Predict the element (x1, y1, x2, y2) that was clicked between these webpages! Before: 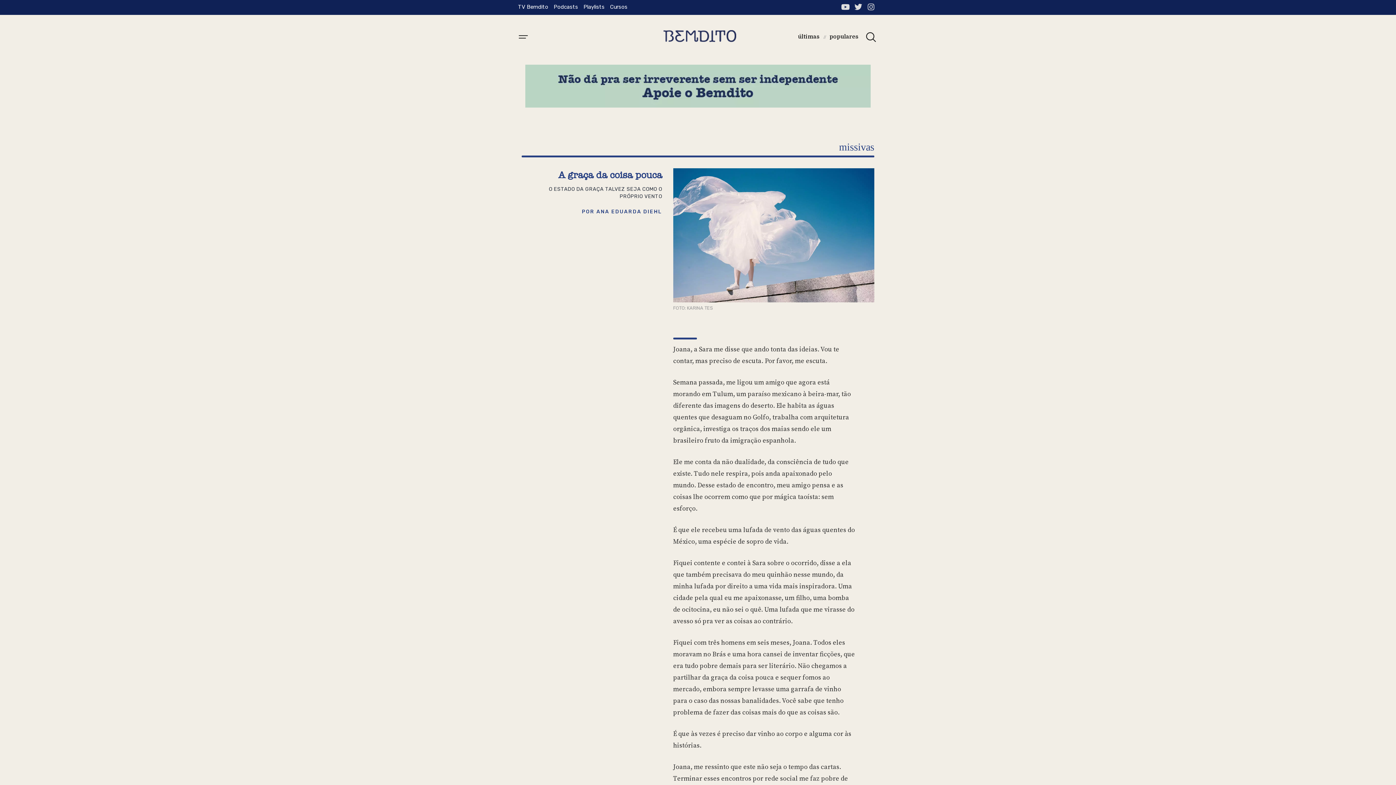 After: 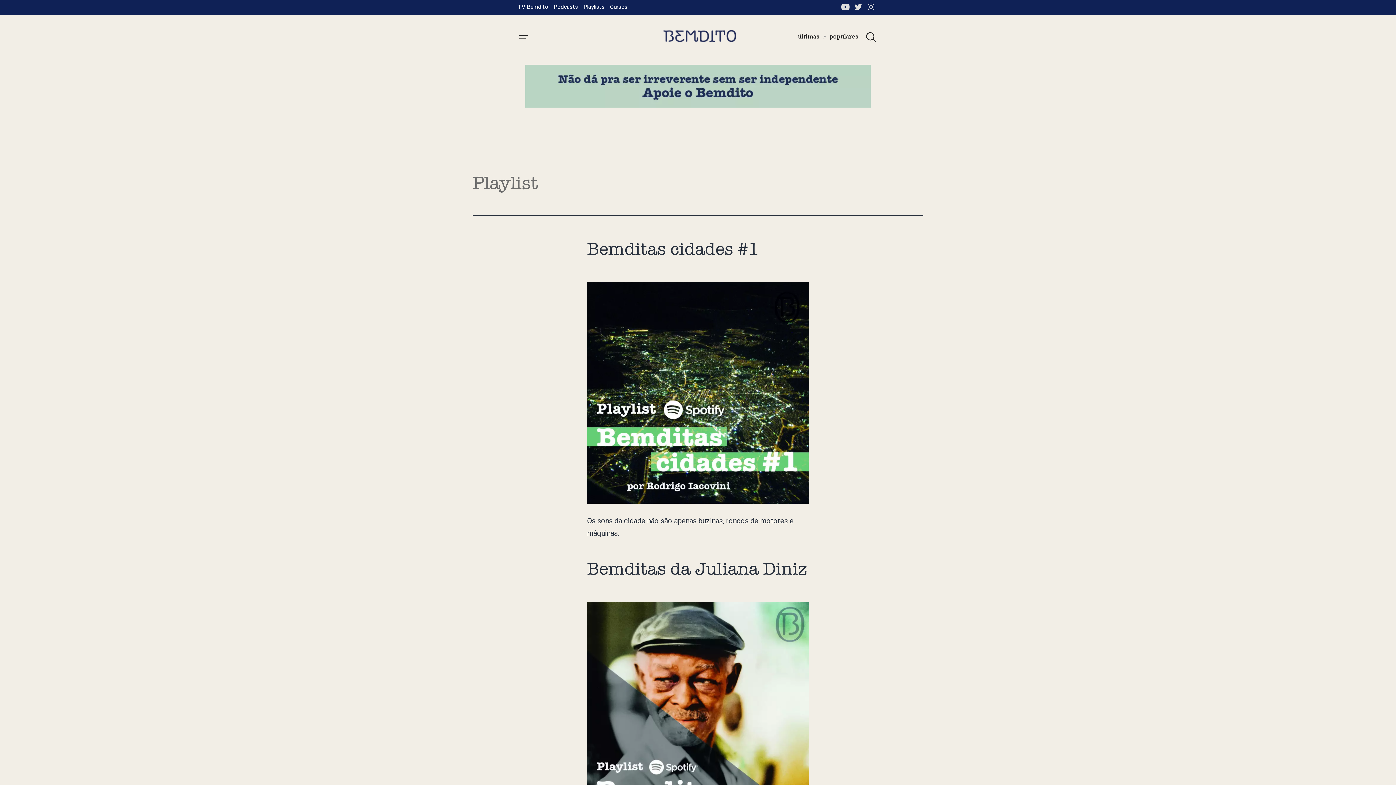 Action: label: Playlists bbox: (581, 3, 606, 10)